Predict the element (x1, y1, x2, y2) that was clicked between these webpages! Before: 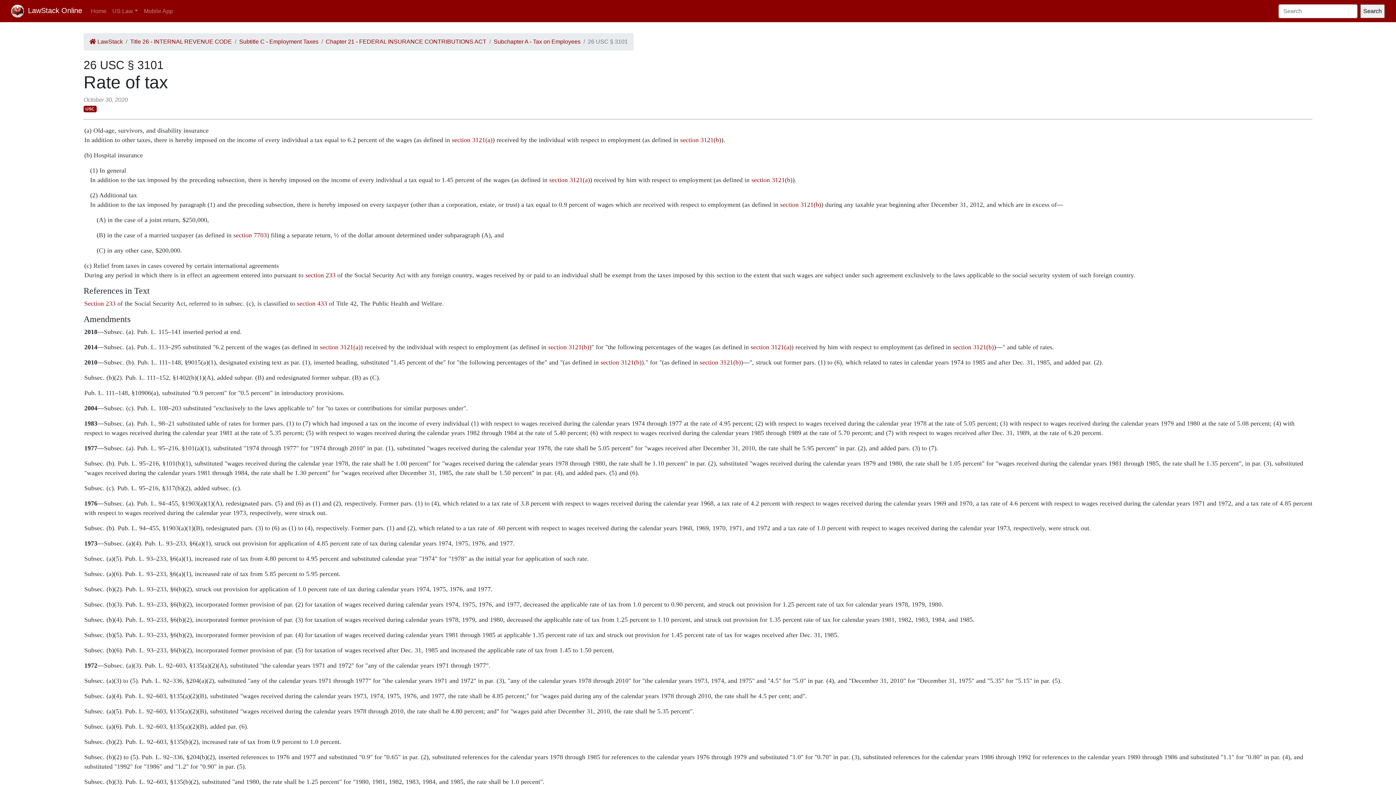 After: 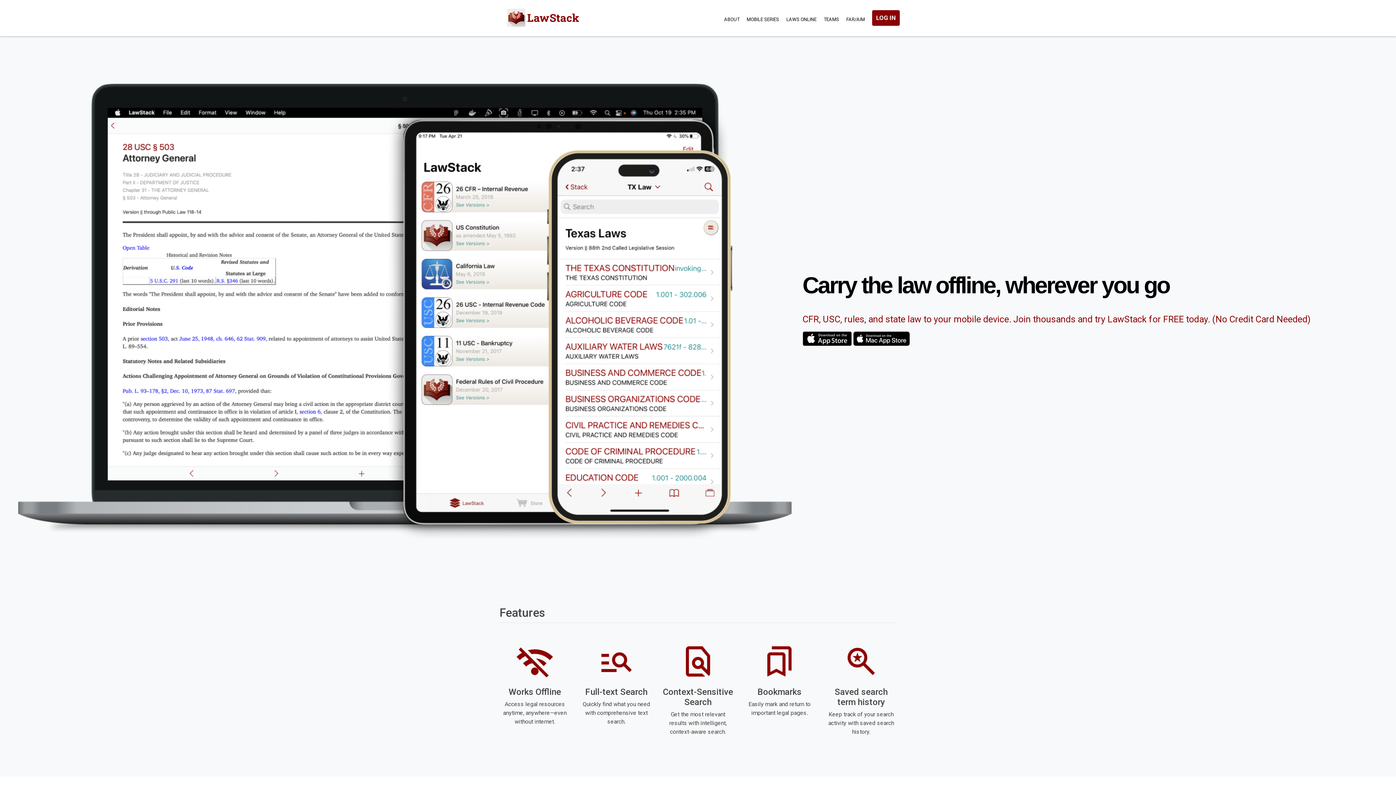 Action: bbox: (140, 3, 175, 18) label: Mobile App